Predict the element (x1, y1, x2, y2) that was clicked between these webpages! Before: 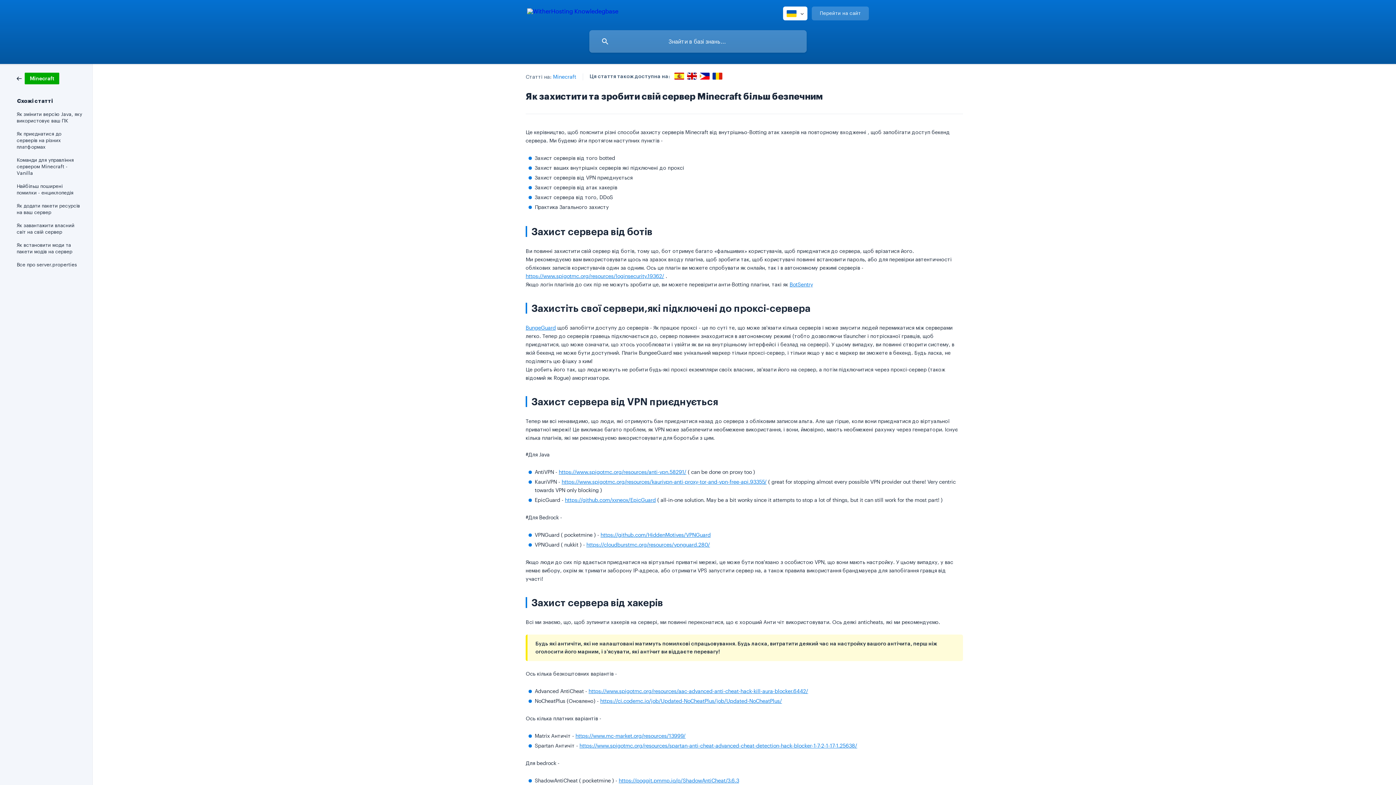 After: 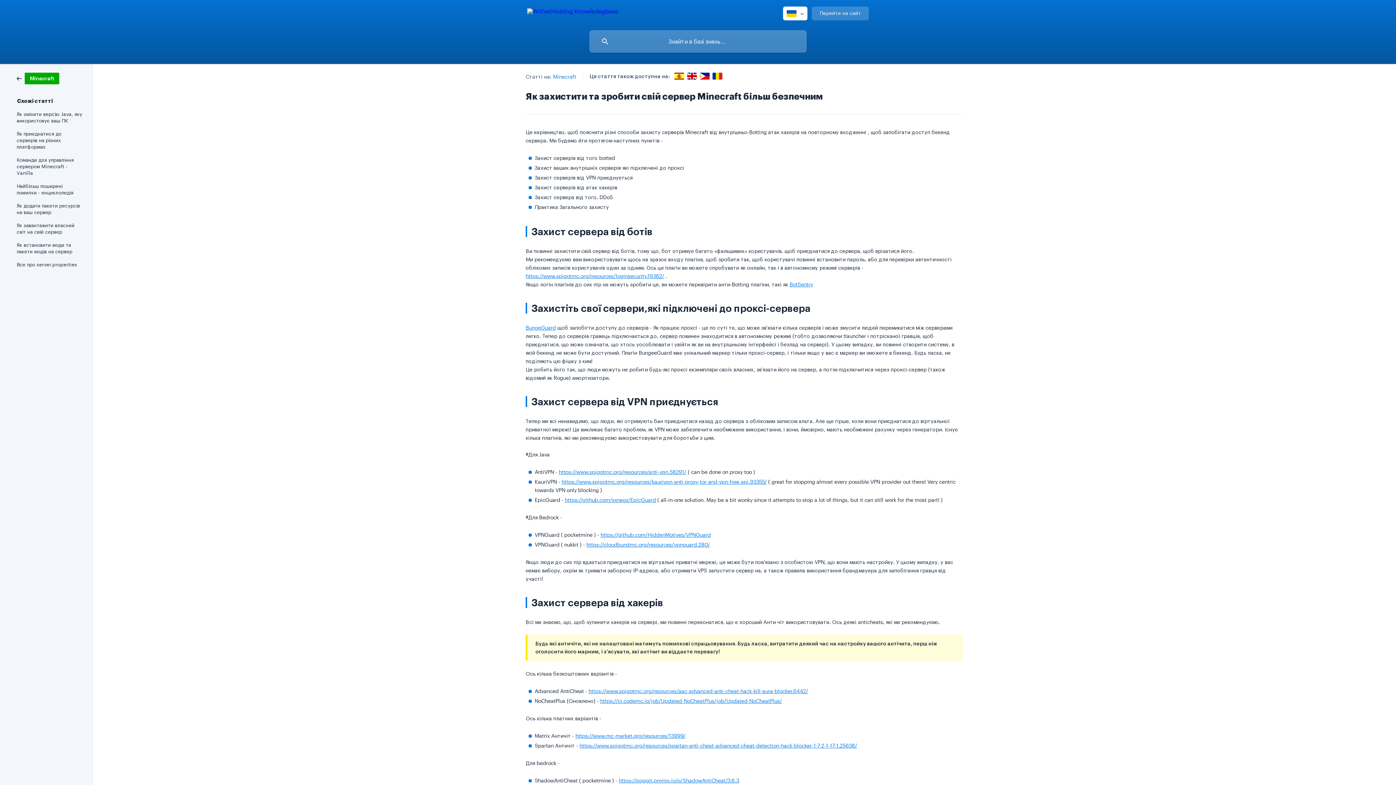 Action: label: https://github.com/HiddenMotives/VPNGuard bbox: (600, 532, 710, 538)